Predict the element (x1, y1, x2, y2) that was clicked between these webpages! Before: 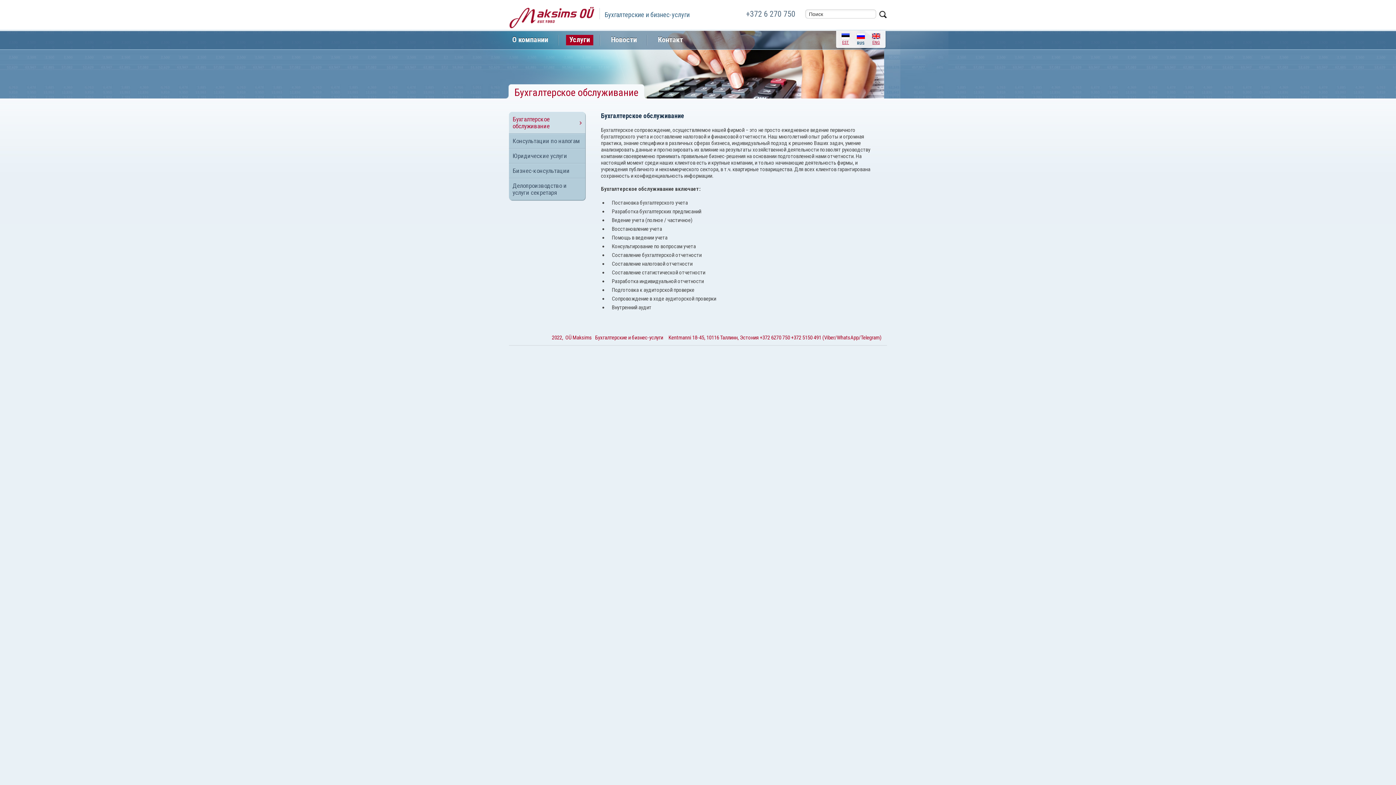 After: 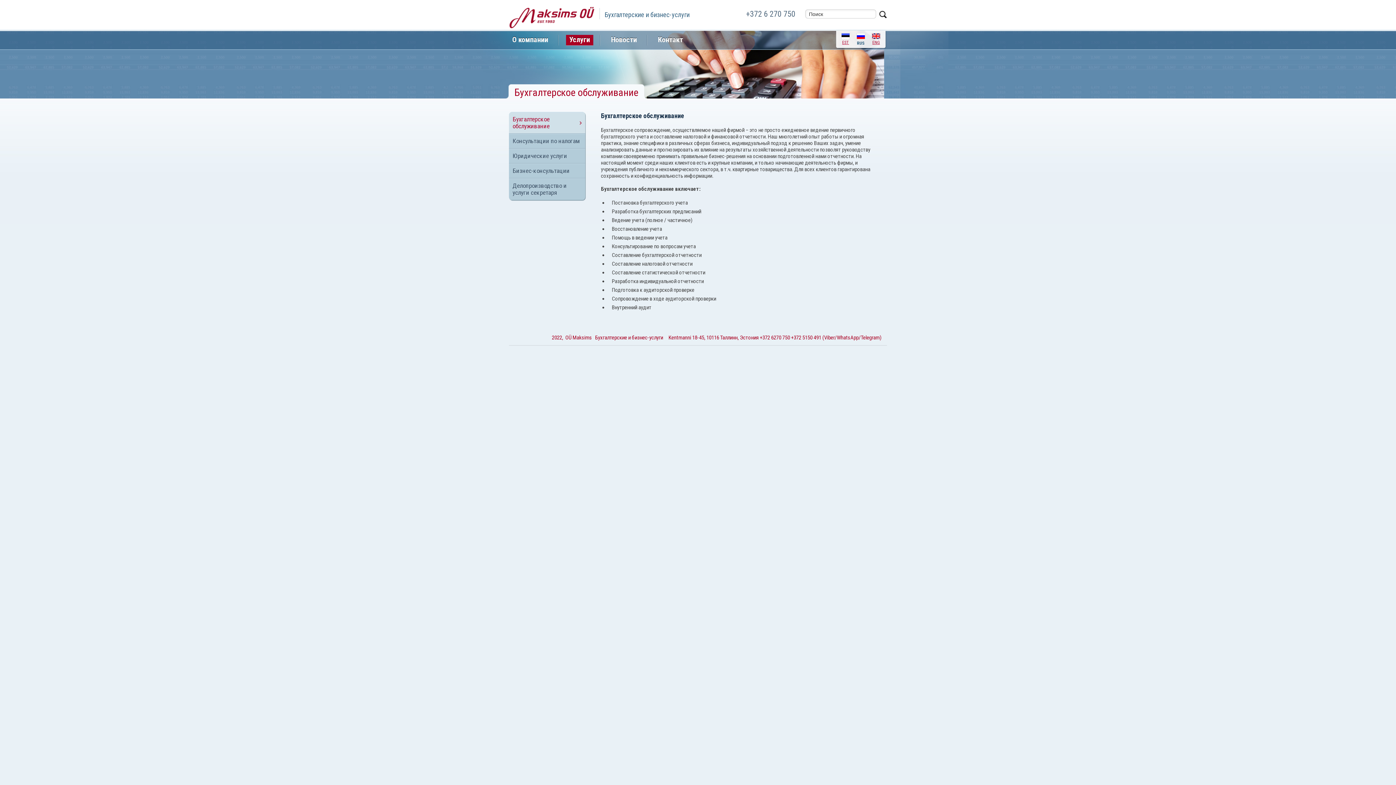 Action: bbox: (569, 35, 590, 44) label: Услуги